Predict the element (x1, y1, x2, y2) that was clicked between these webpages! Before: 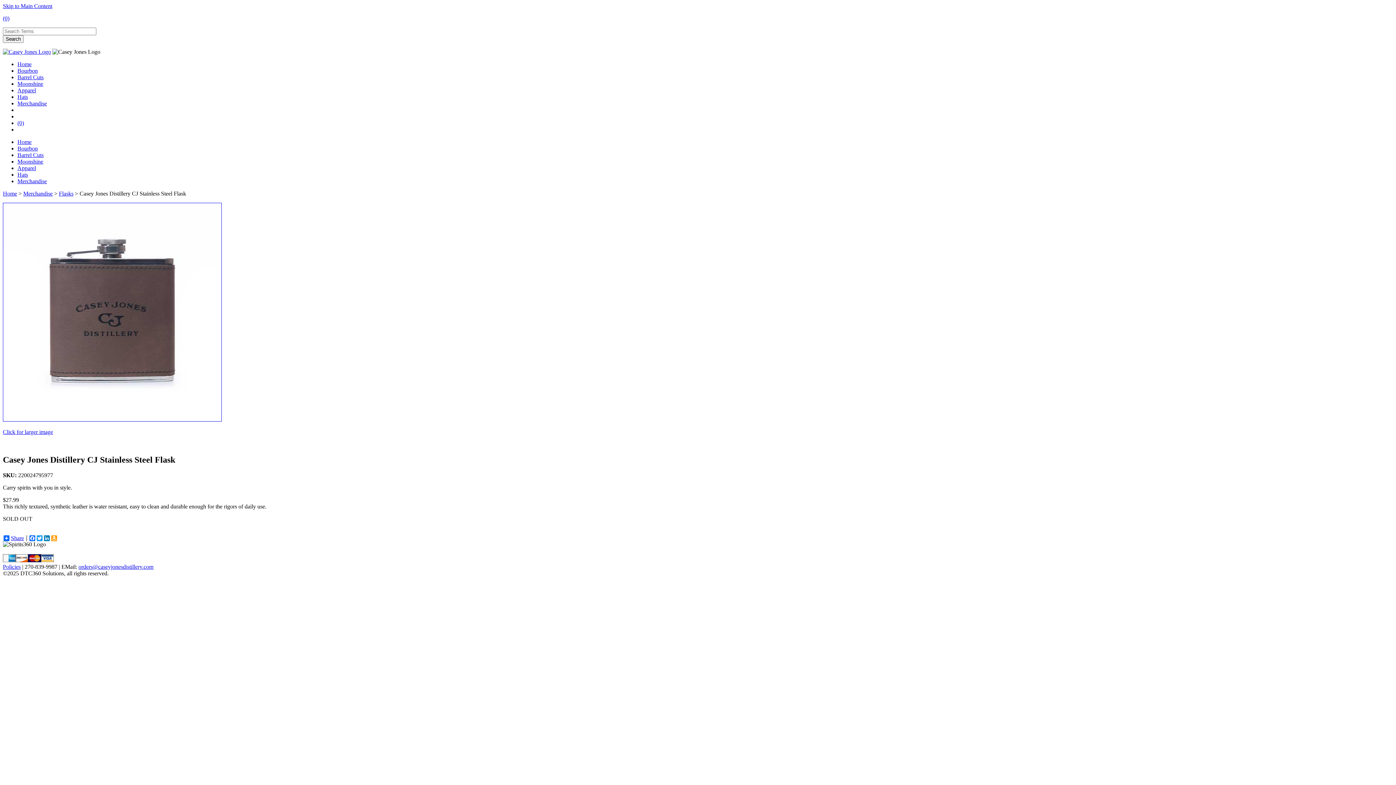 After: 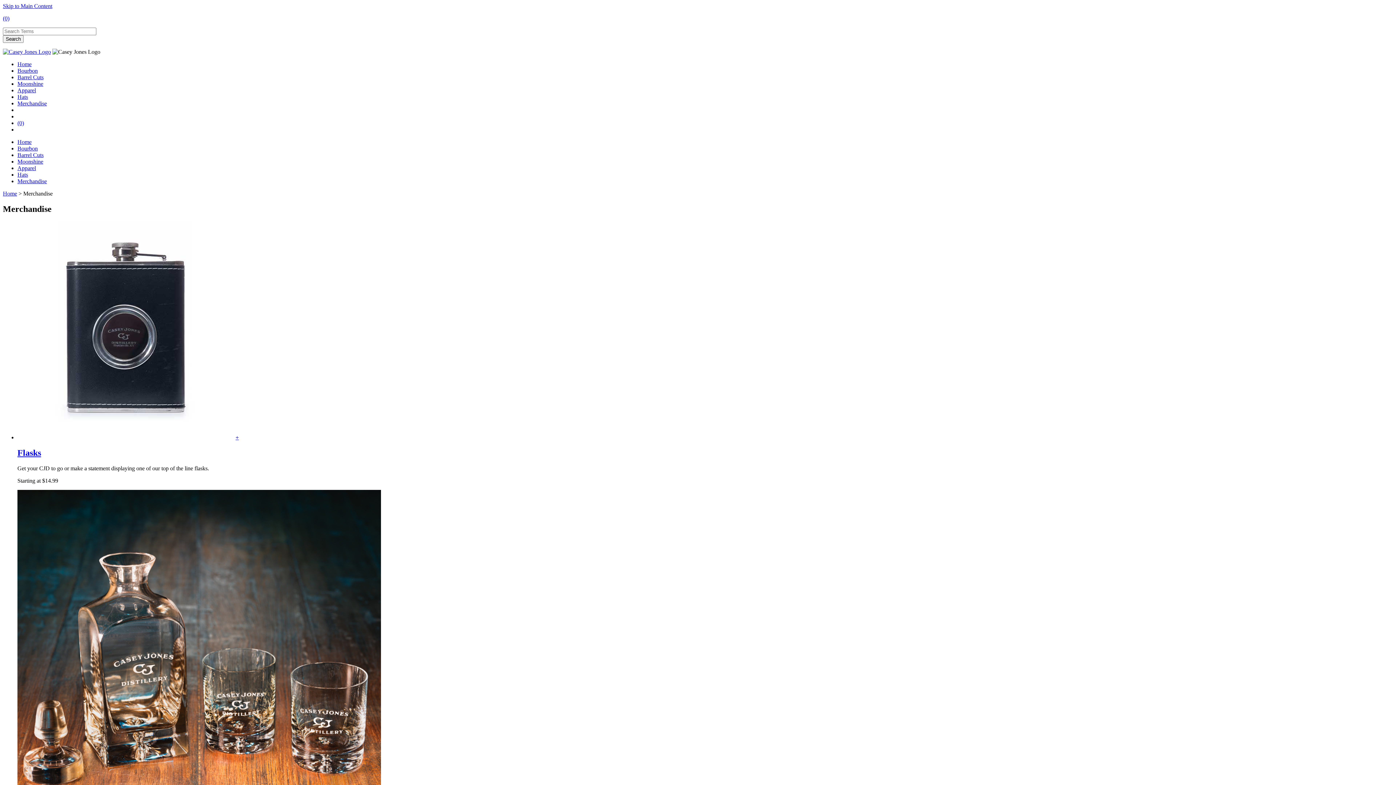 Action: bbox: (17, 178, 46, 184) label: Merchandise Category